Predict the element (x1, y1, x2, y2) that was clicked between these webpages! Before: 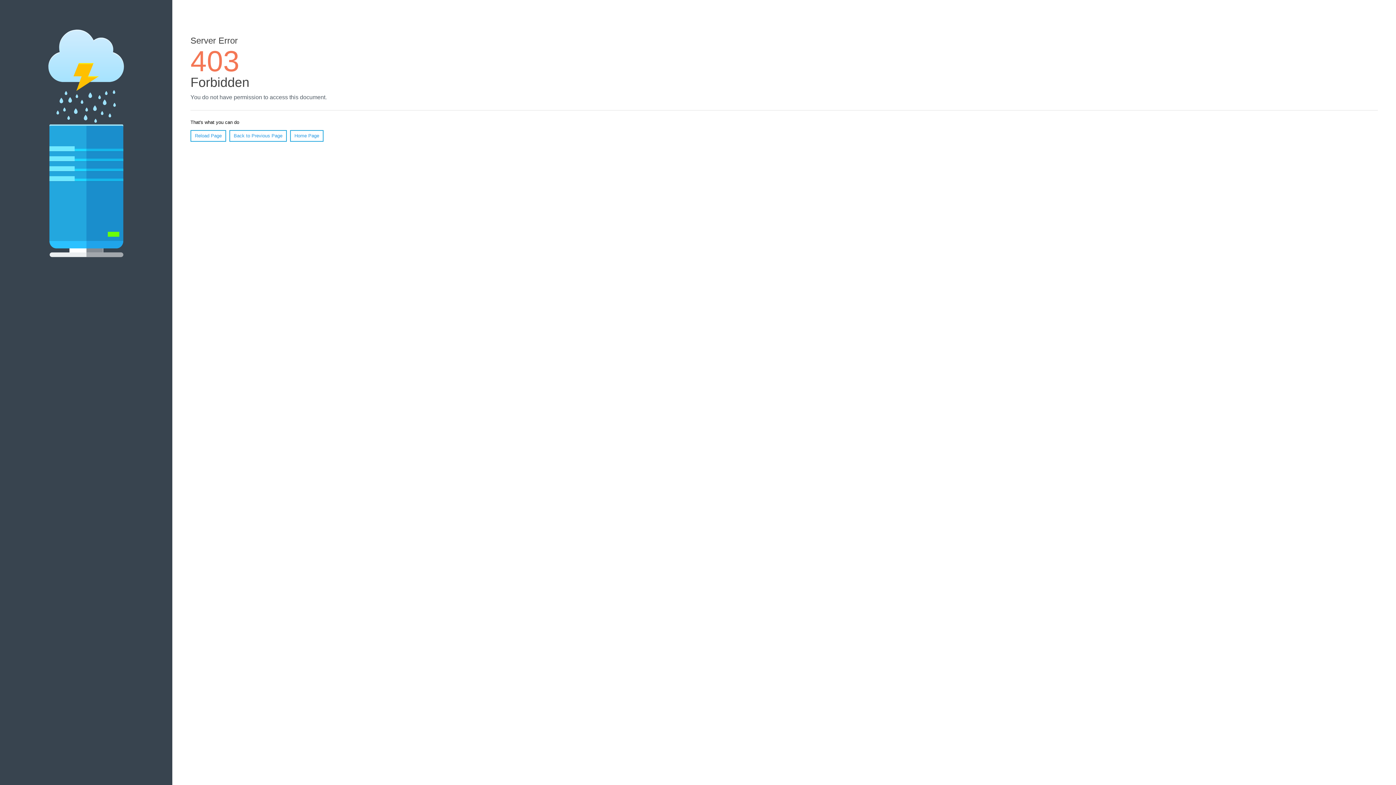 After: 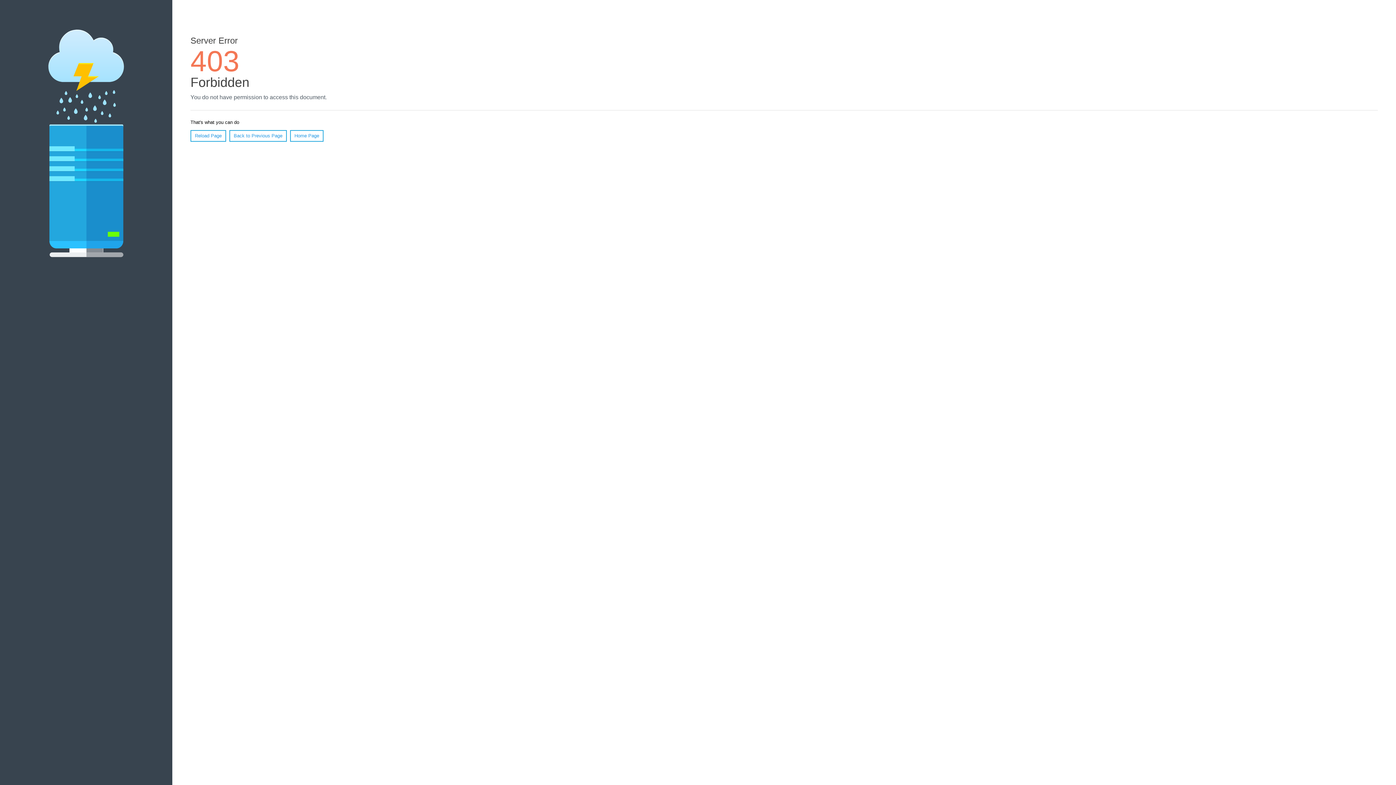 Action: bbox: (290, 130, 323, 141) label: Home Page